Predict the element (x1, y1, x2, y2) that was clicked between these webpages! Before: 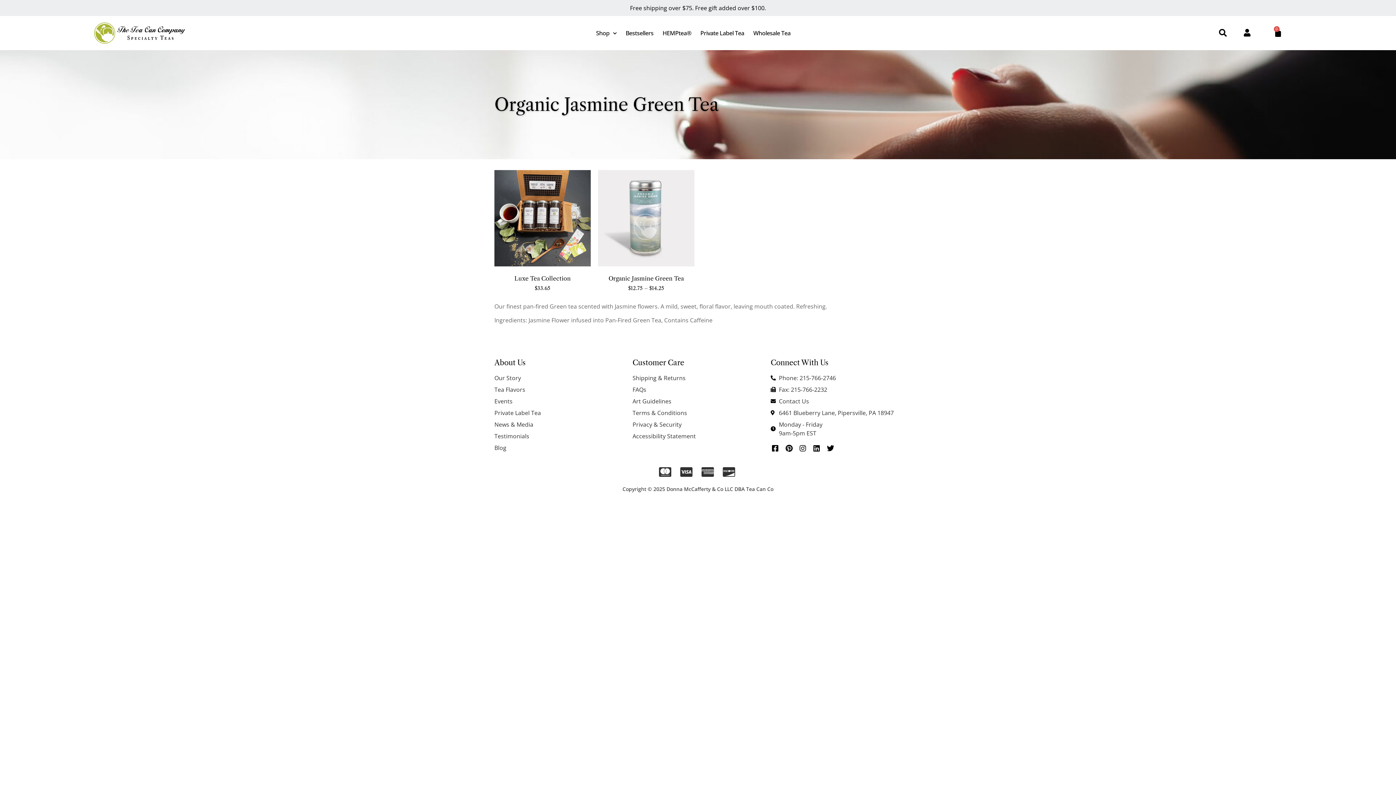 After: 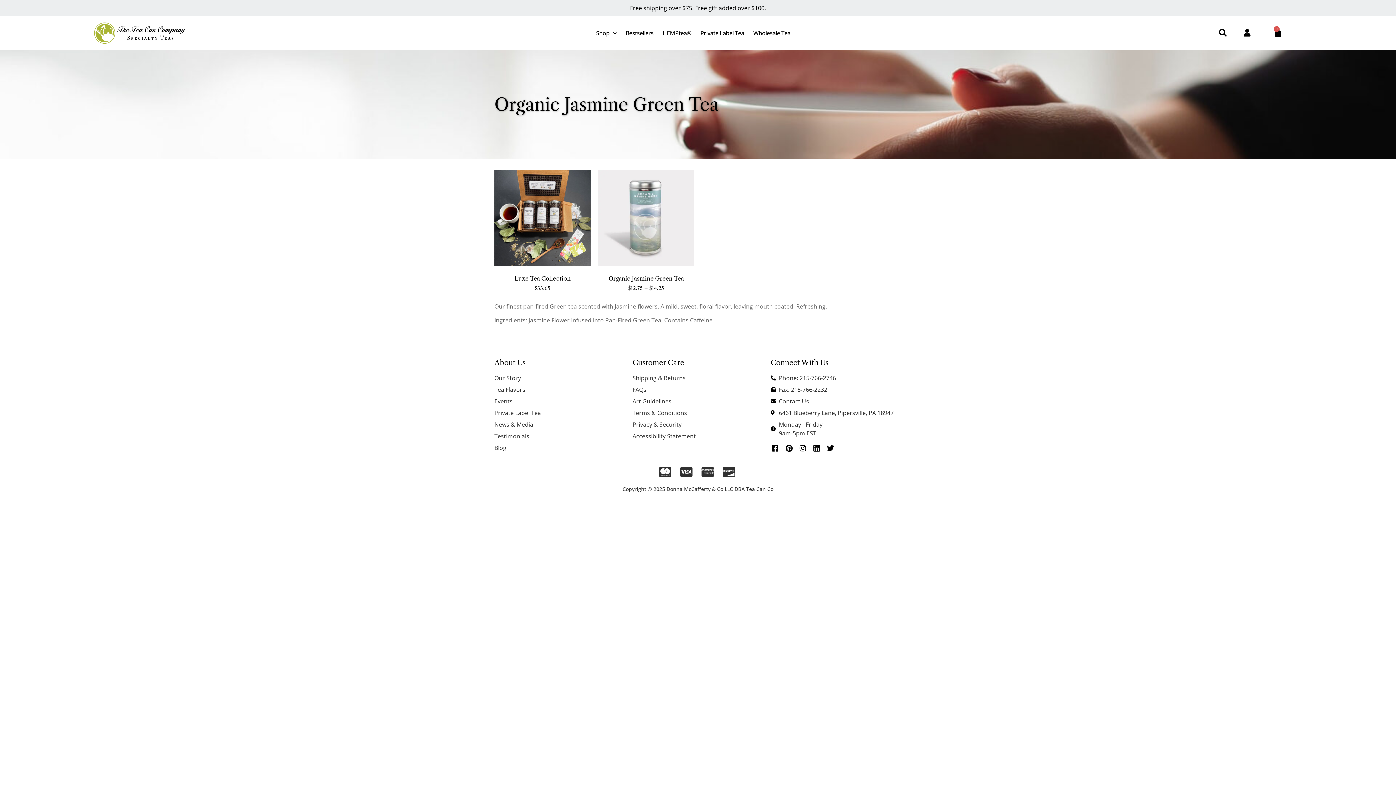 Action: bbox: (812, 444, 823, 452)